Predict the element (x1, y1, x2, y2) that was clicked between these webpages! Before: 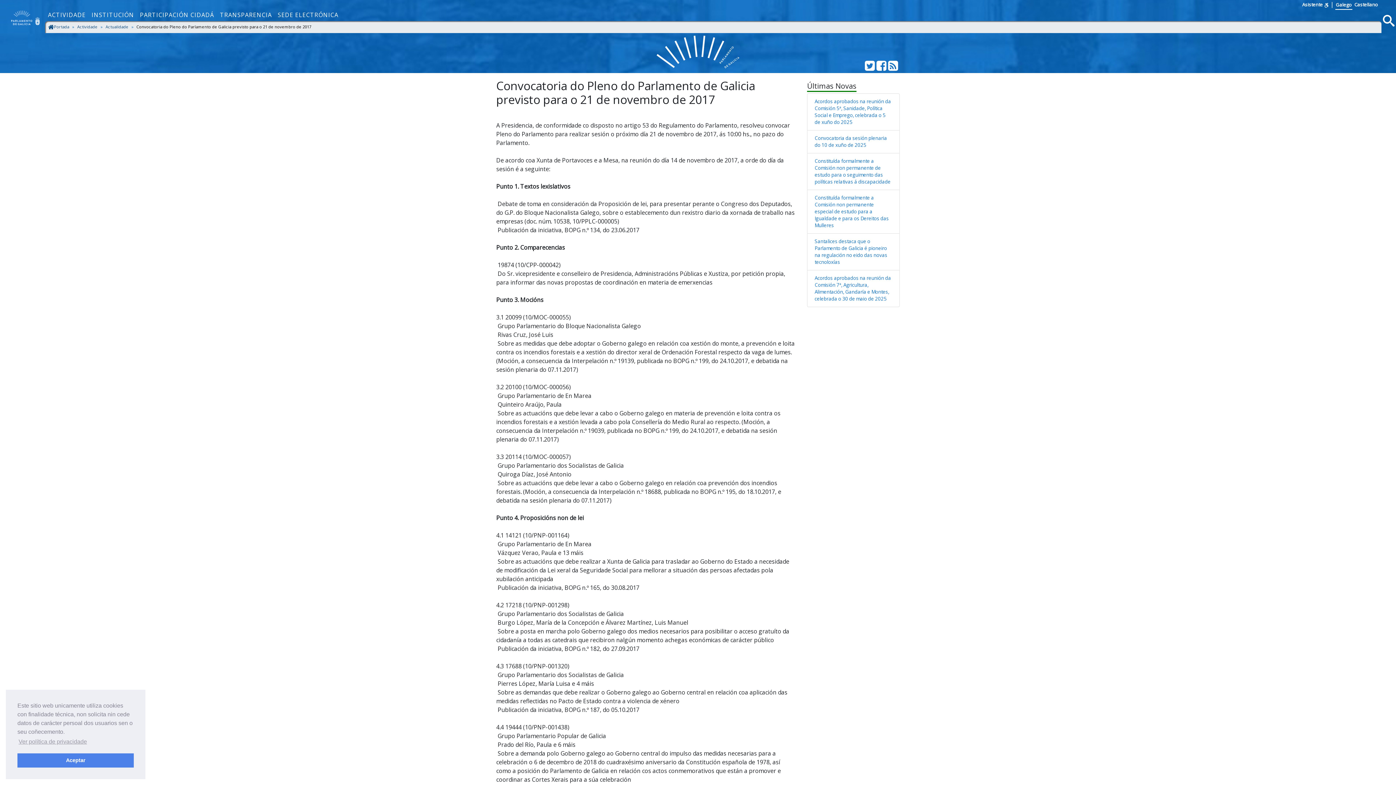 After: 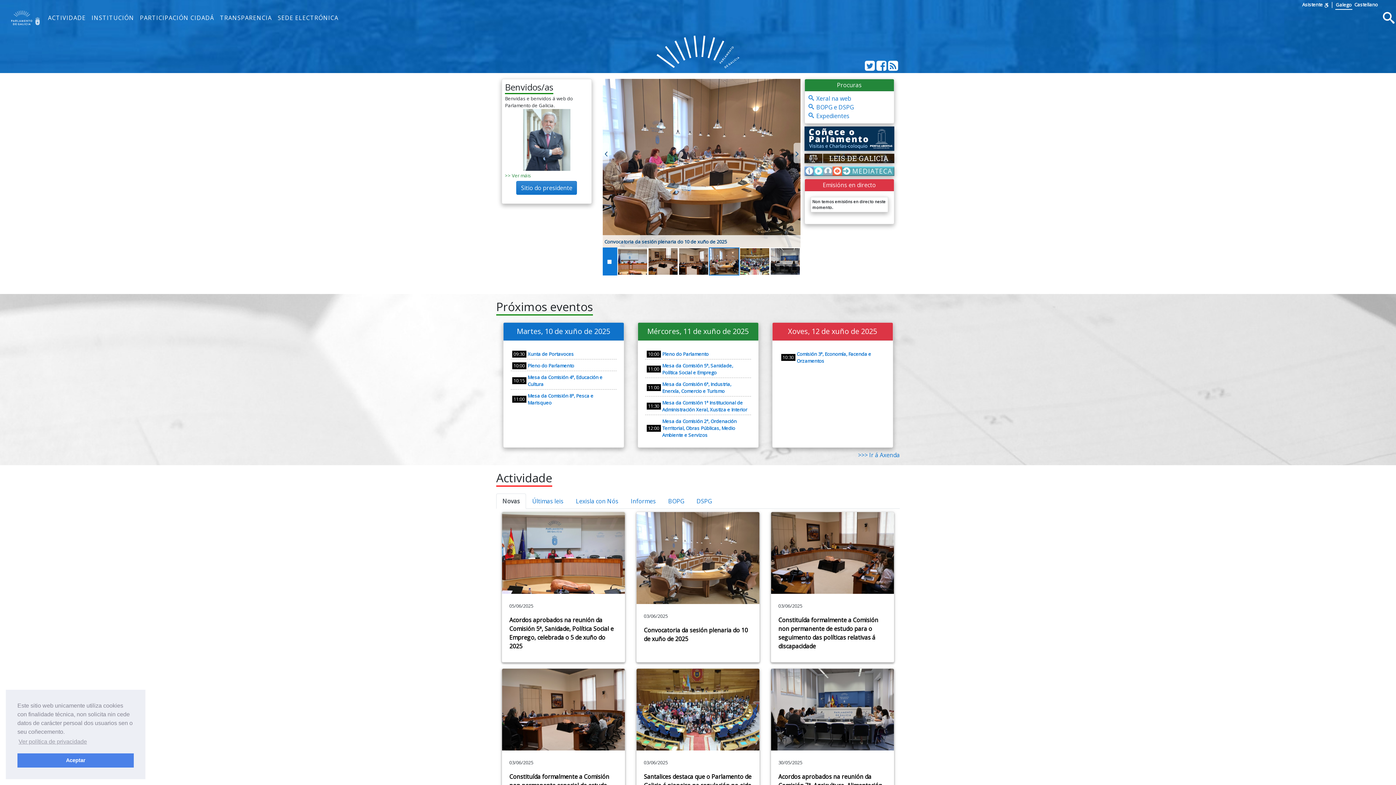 Action: label: Portada bbox: (48, 24, 69, 30)